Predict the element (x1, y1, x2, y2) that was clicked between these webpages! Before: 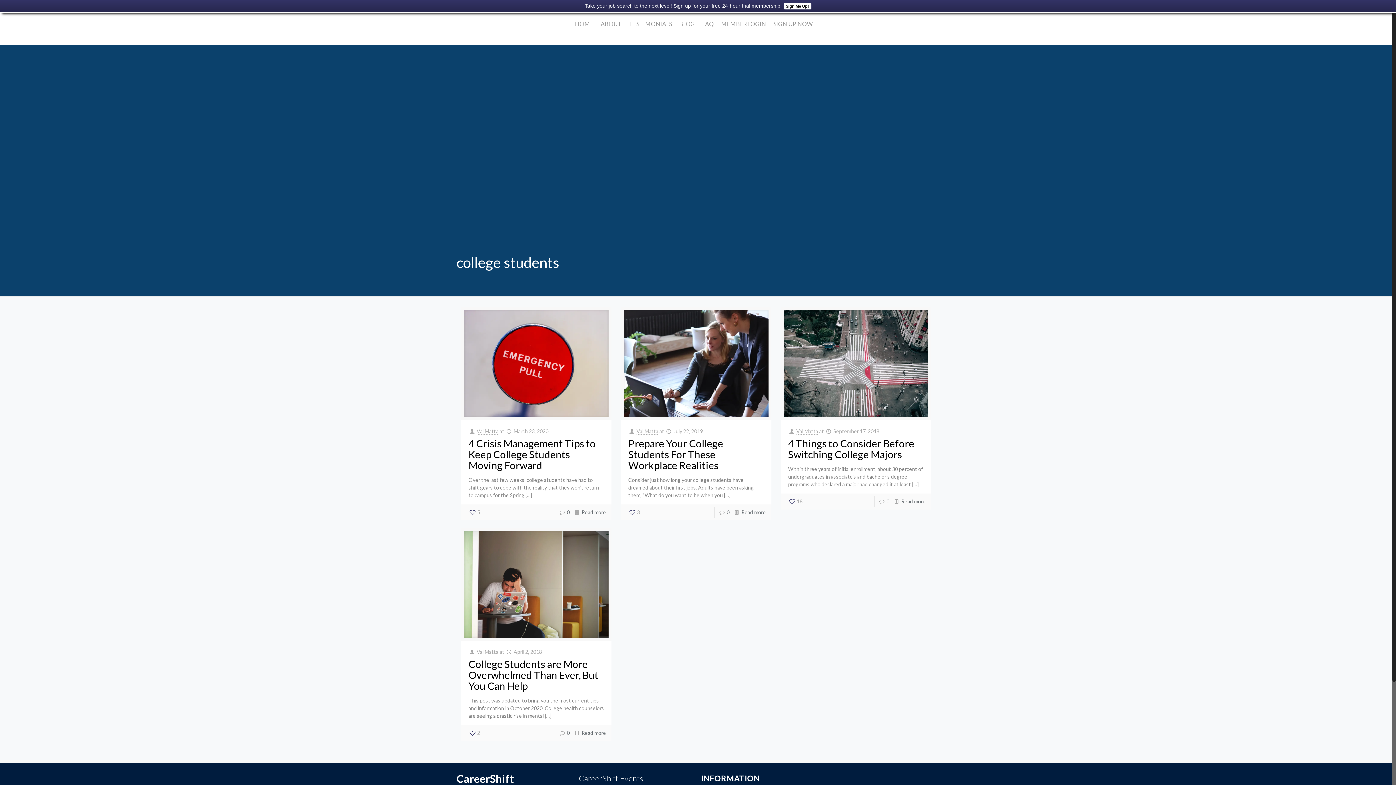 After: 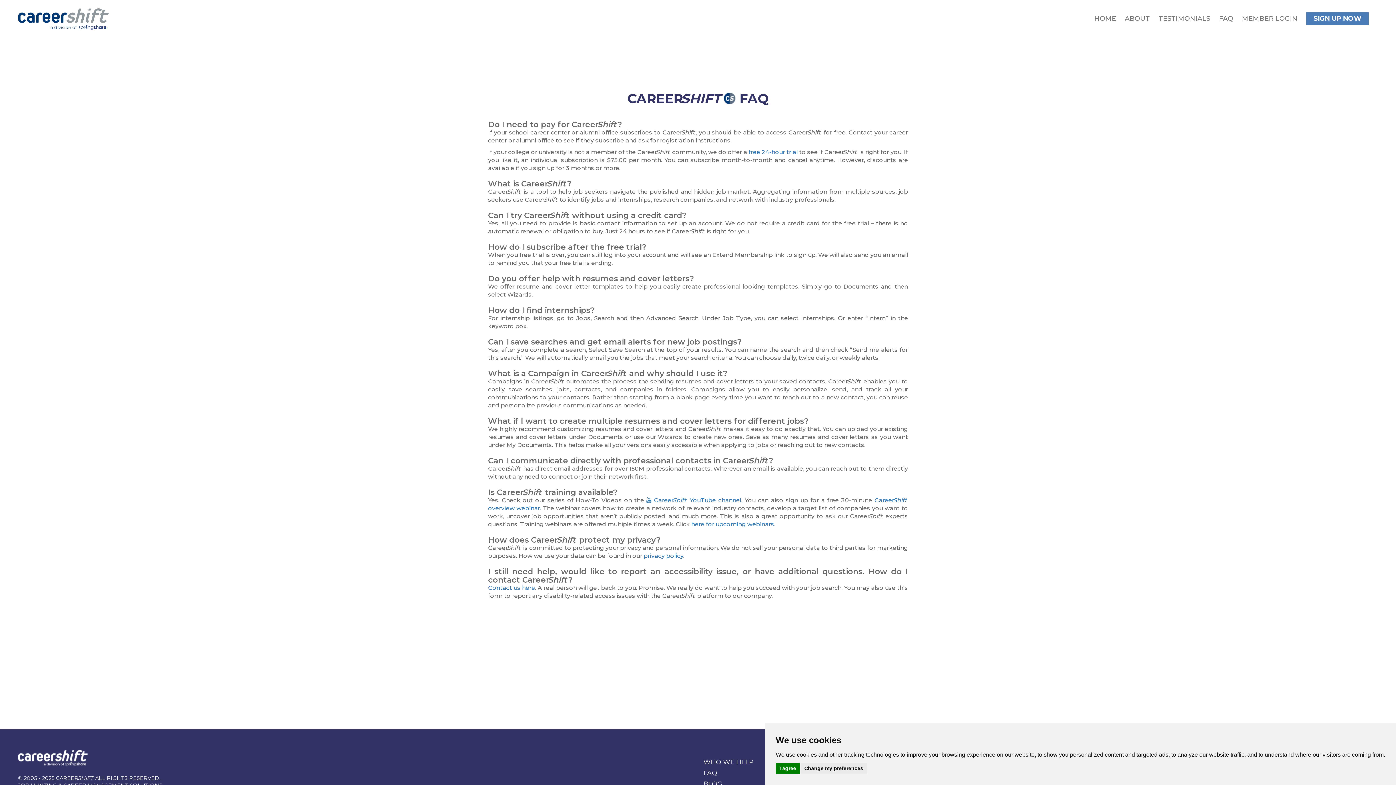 Action: bbox: (698, 12, 717, 36) label: FAQ